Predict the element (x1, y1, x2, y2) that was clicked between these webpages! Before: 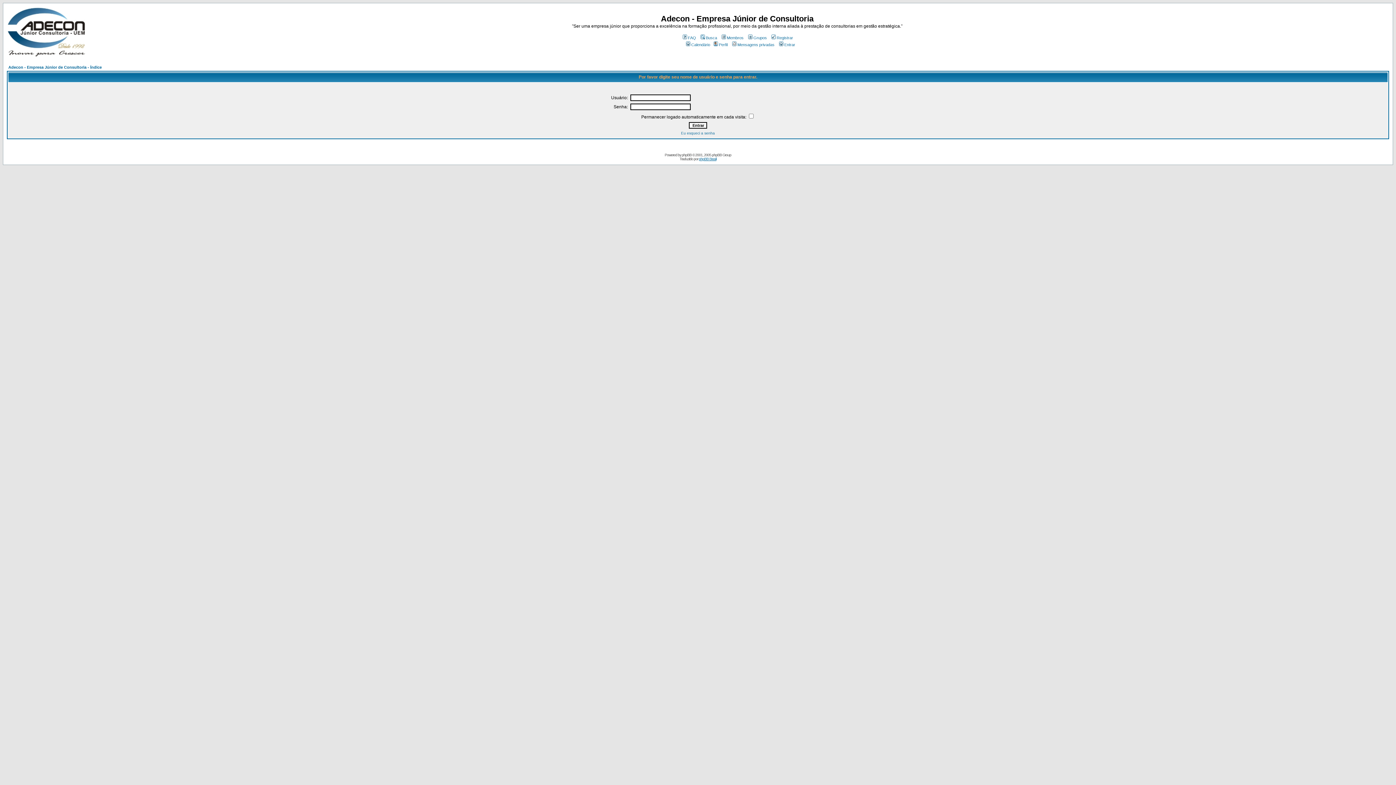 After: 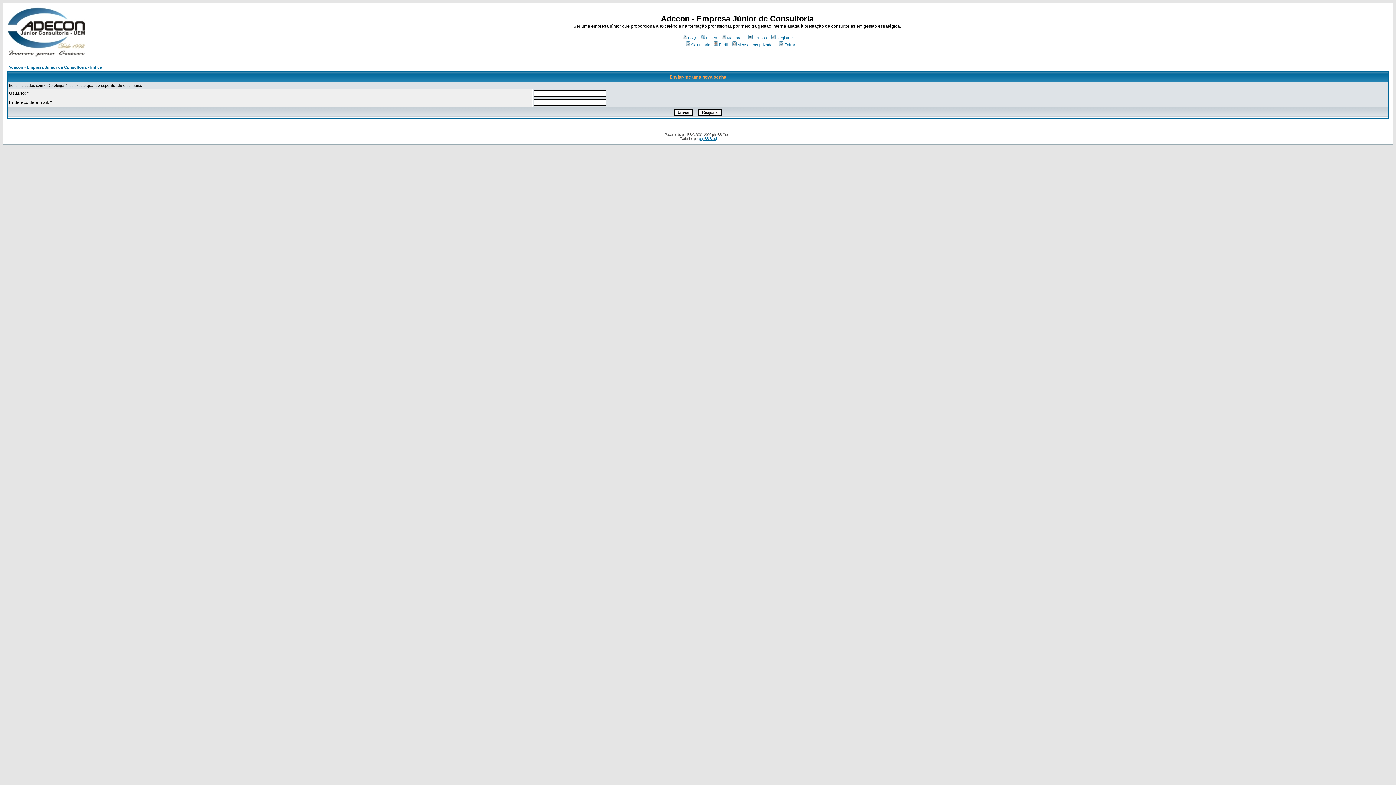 Action: bbox: (681, 131, 715, 135) label: Eu esqueci a senha